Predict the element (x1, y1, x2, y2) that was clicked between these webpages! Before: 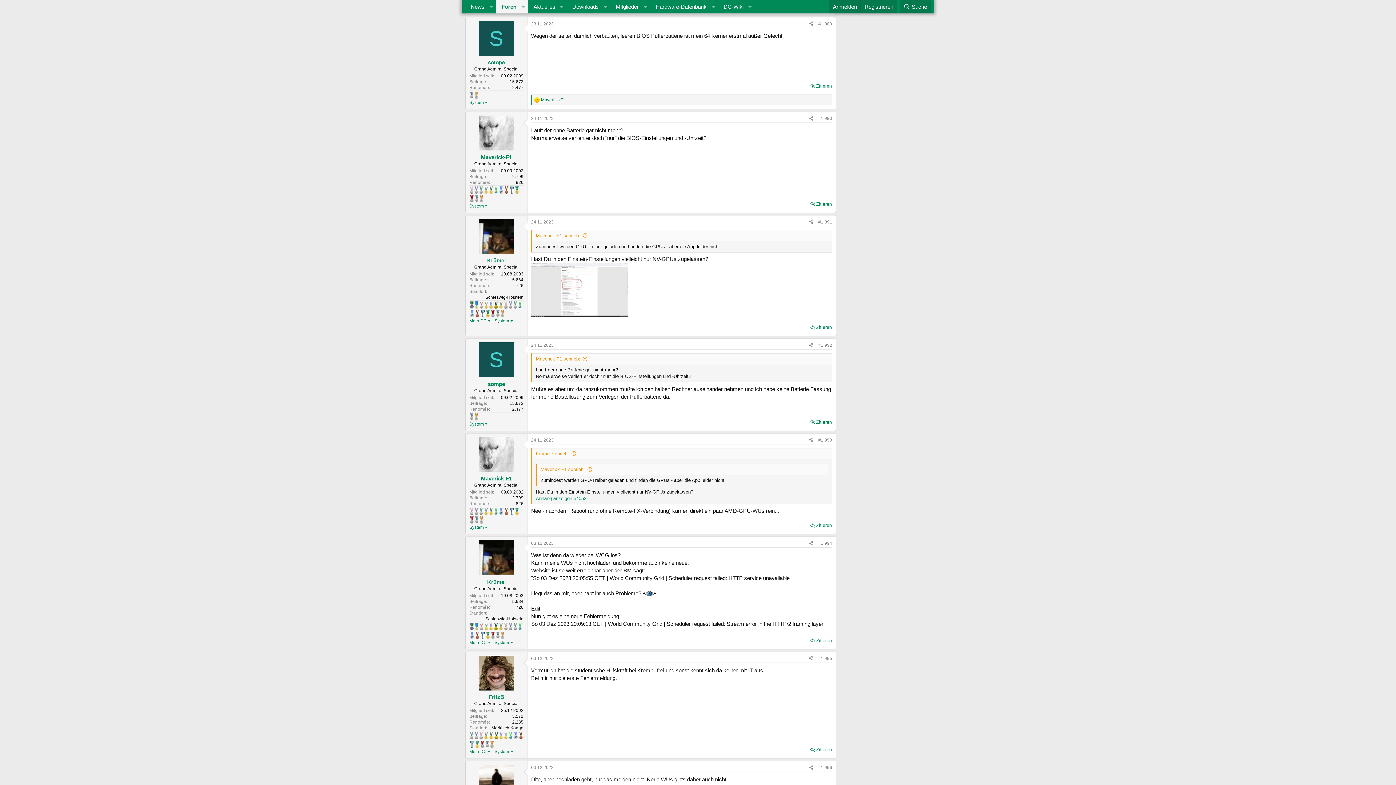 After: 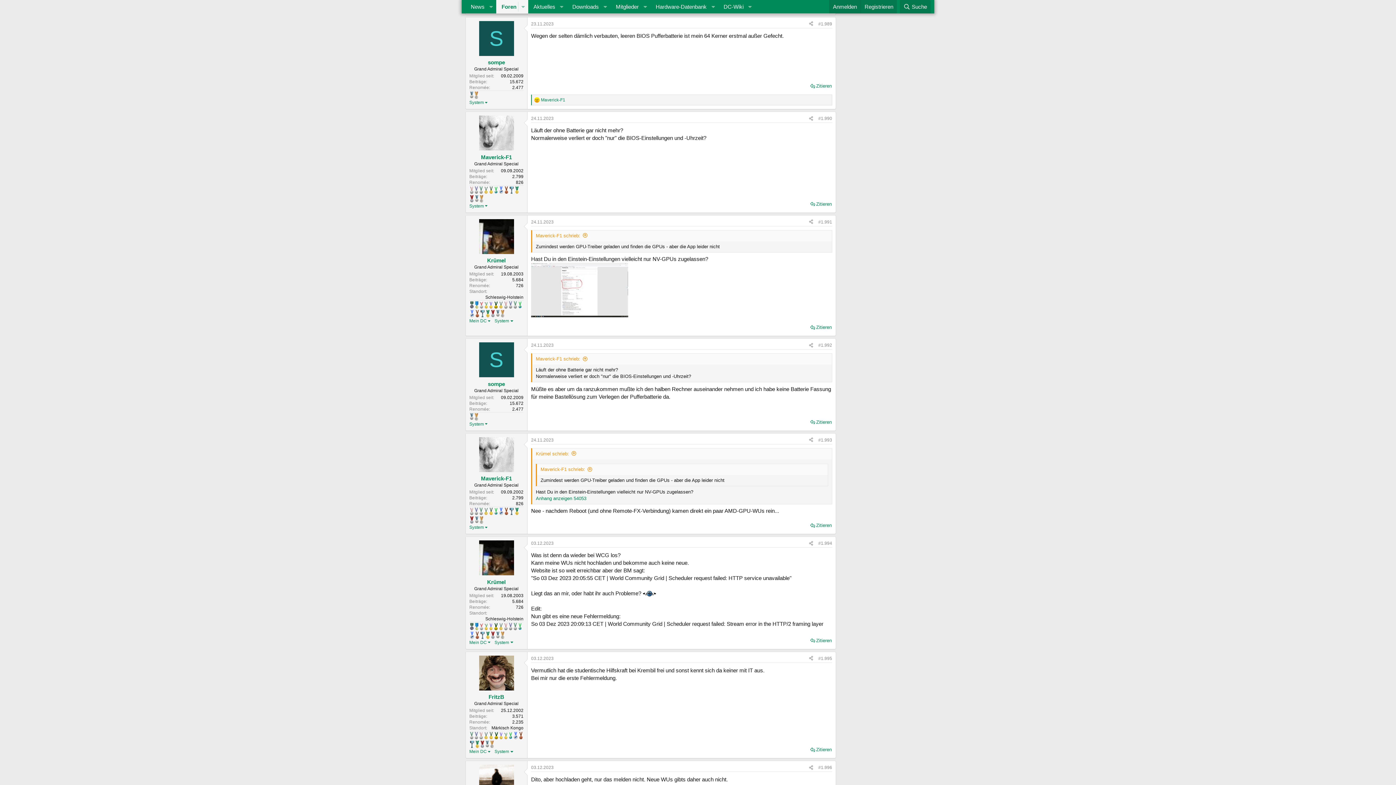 Action: bbox: (531, 312, 628, 318)